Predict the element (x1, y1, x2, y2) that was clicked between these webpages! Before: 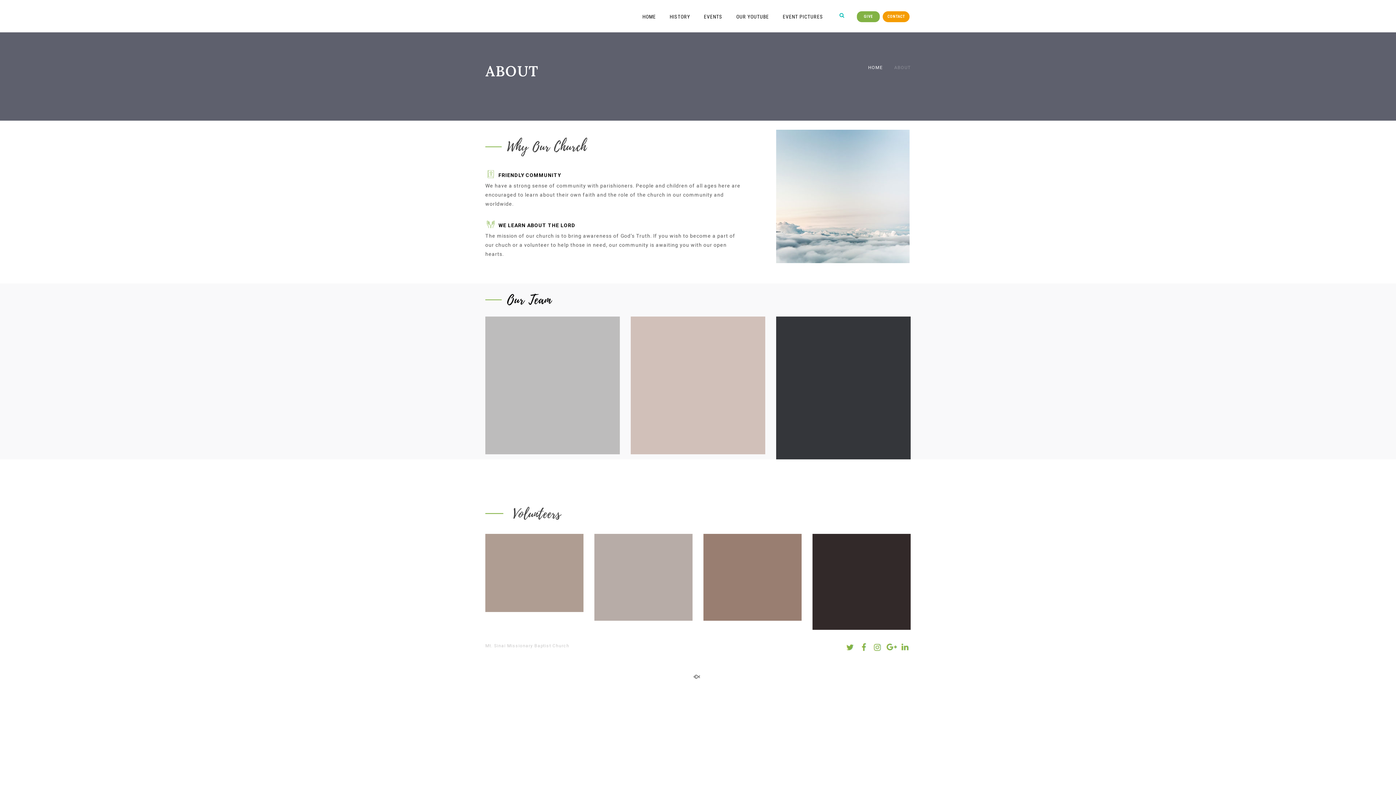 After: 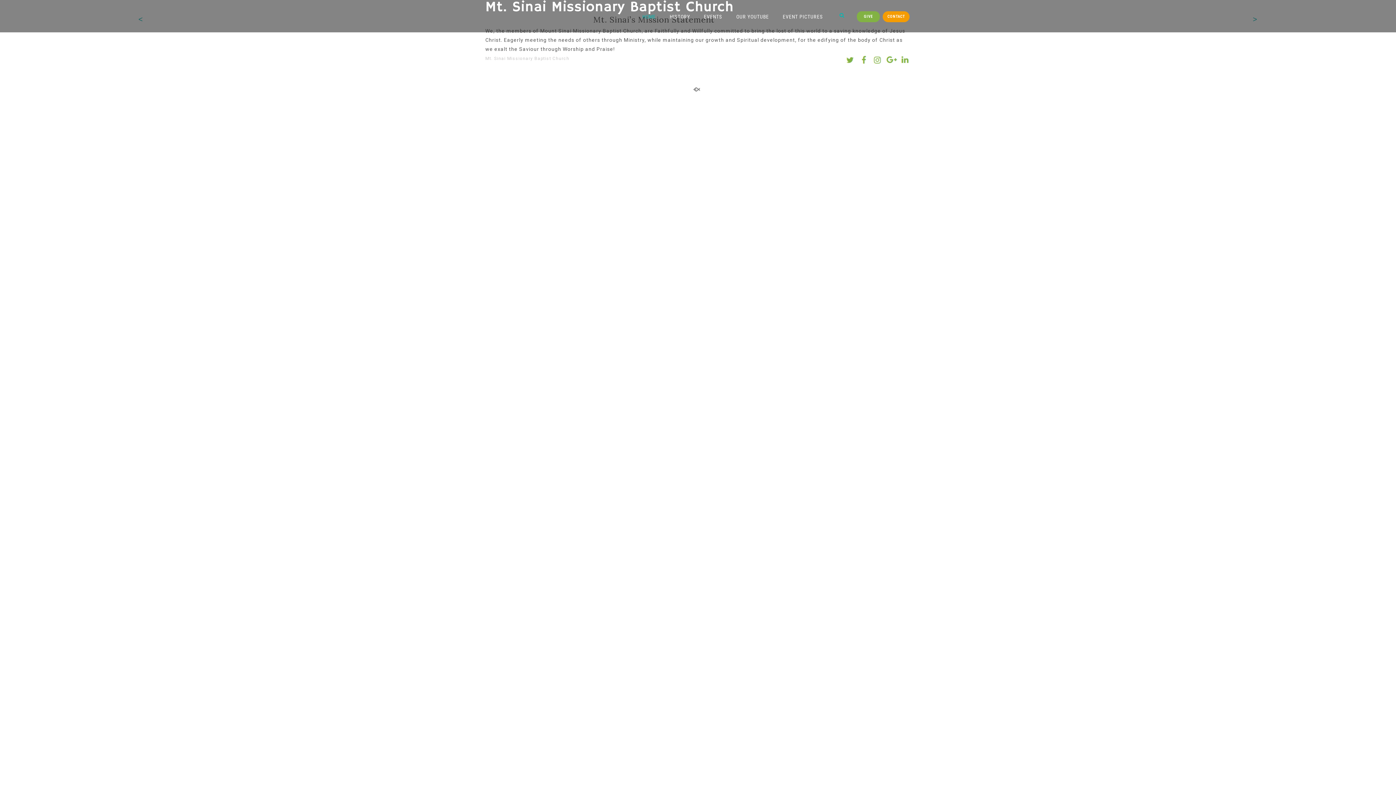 Action: label: Mt. Sinai Missionary Baptist Church bbox: (485, 0, 733, 14)